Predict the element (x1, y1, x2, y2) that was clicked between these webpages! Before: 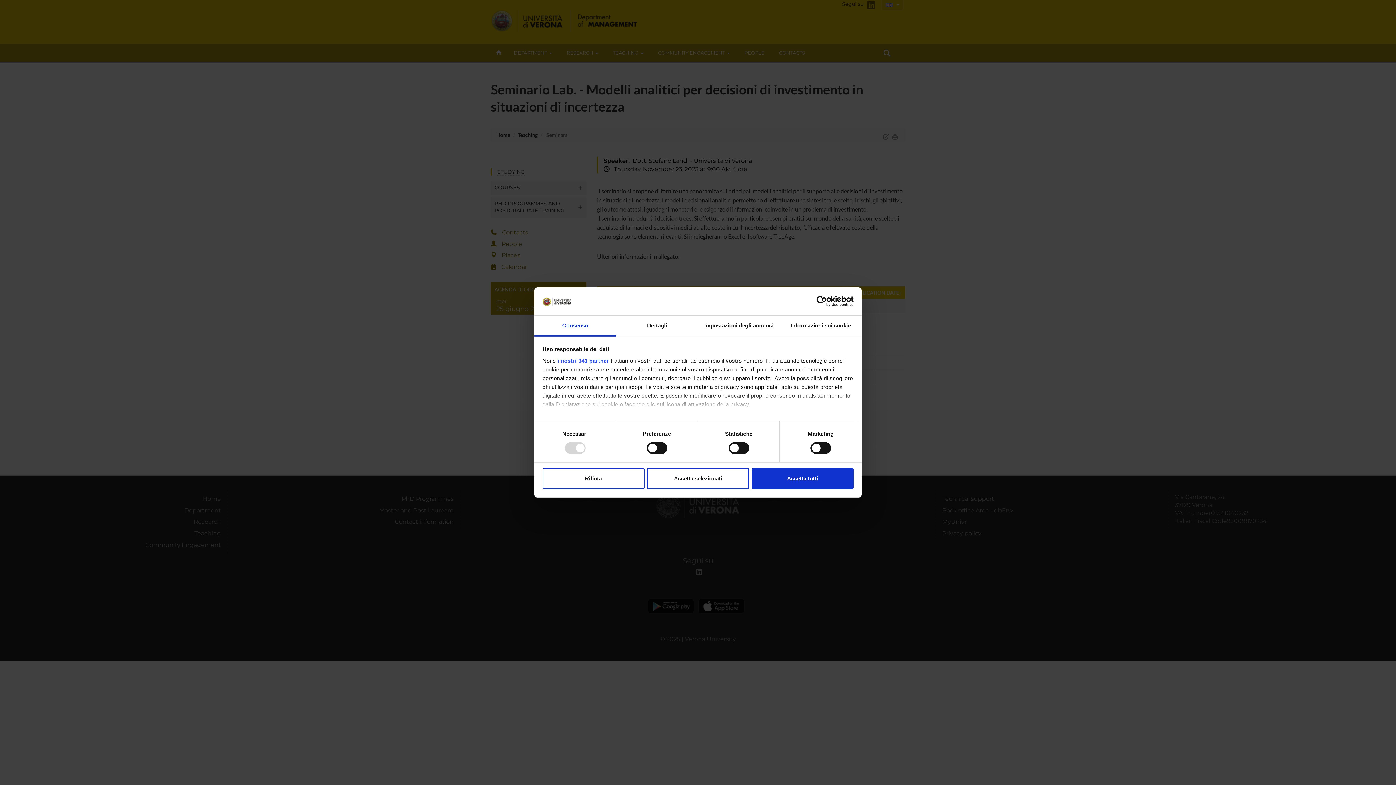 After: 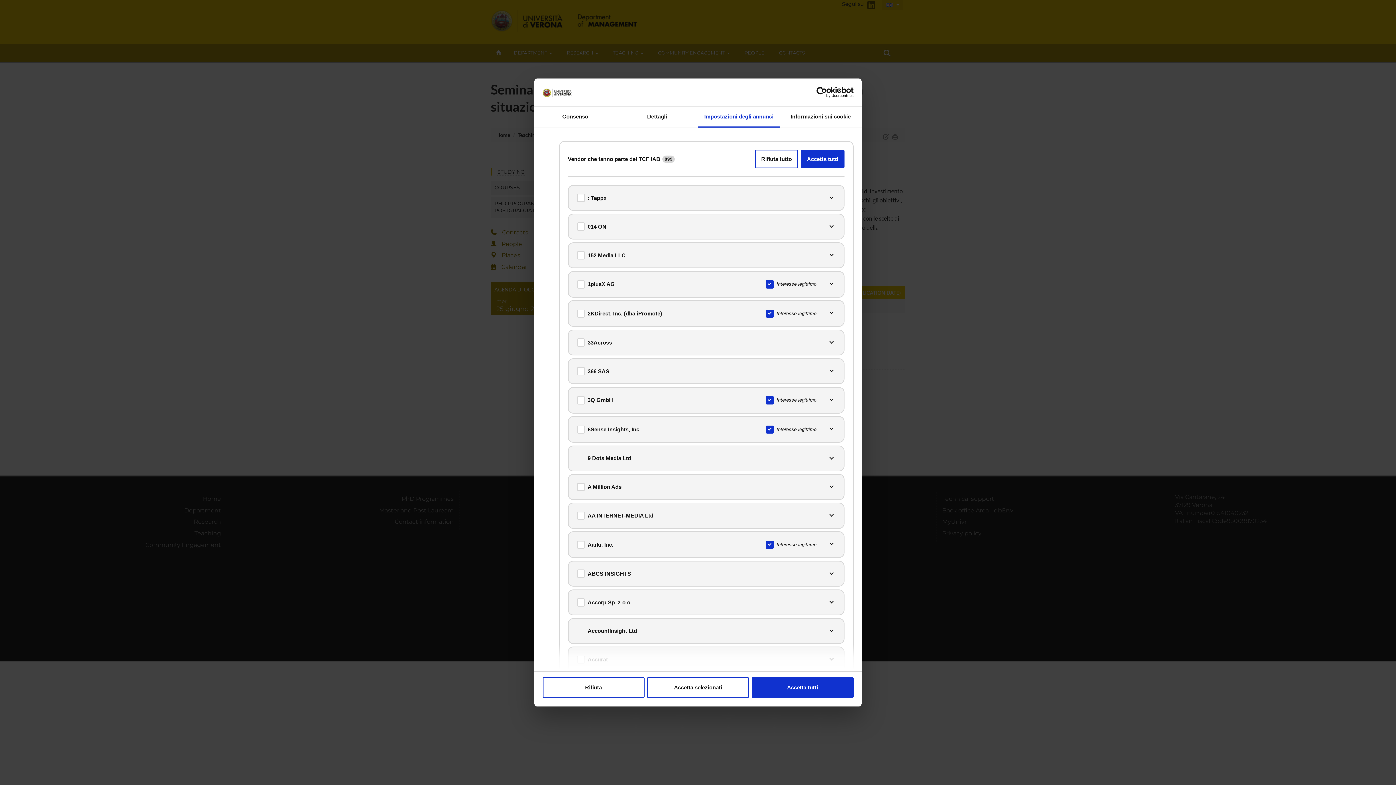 Action: bbox: (557, 357, 609, 363) label: i nostri 941 partner